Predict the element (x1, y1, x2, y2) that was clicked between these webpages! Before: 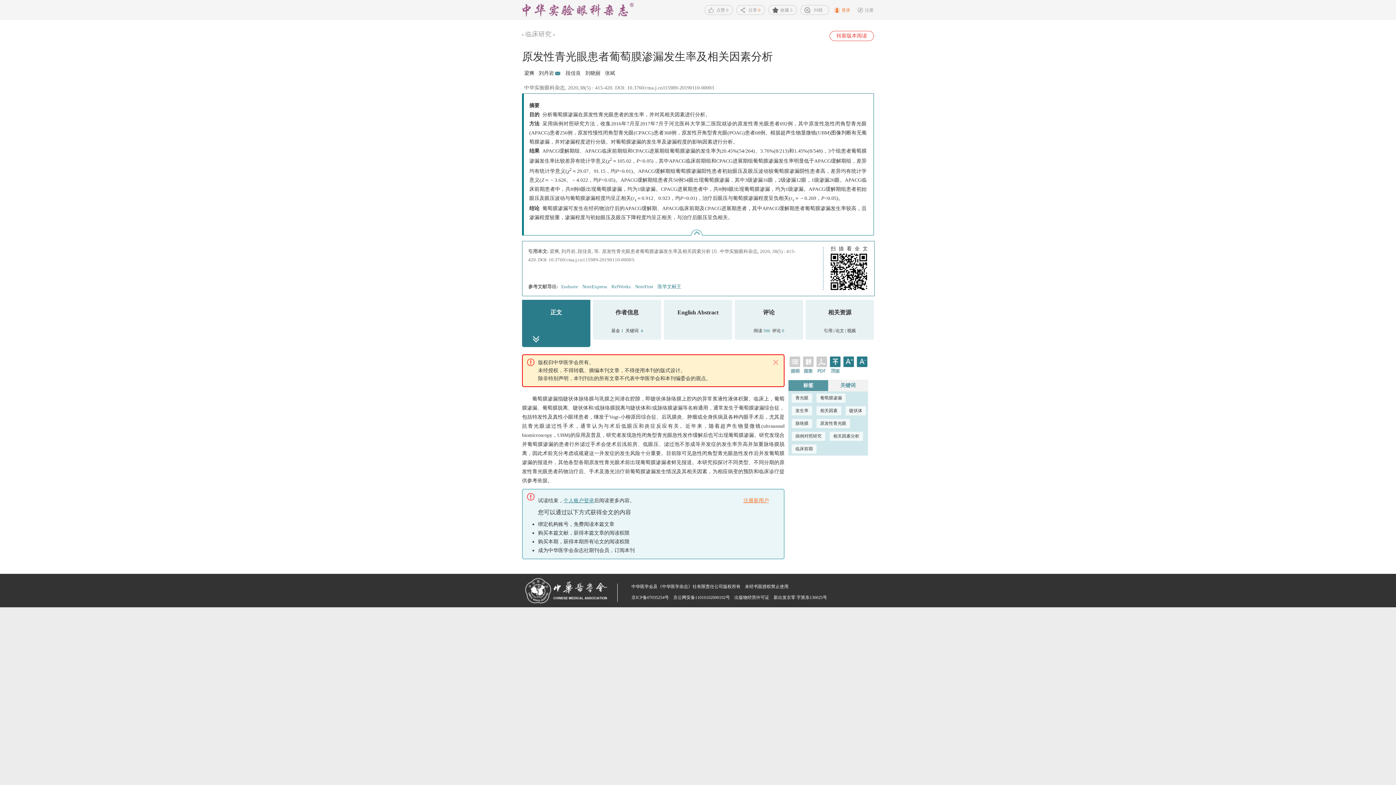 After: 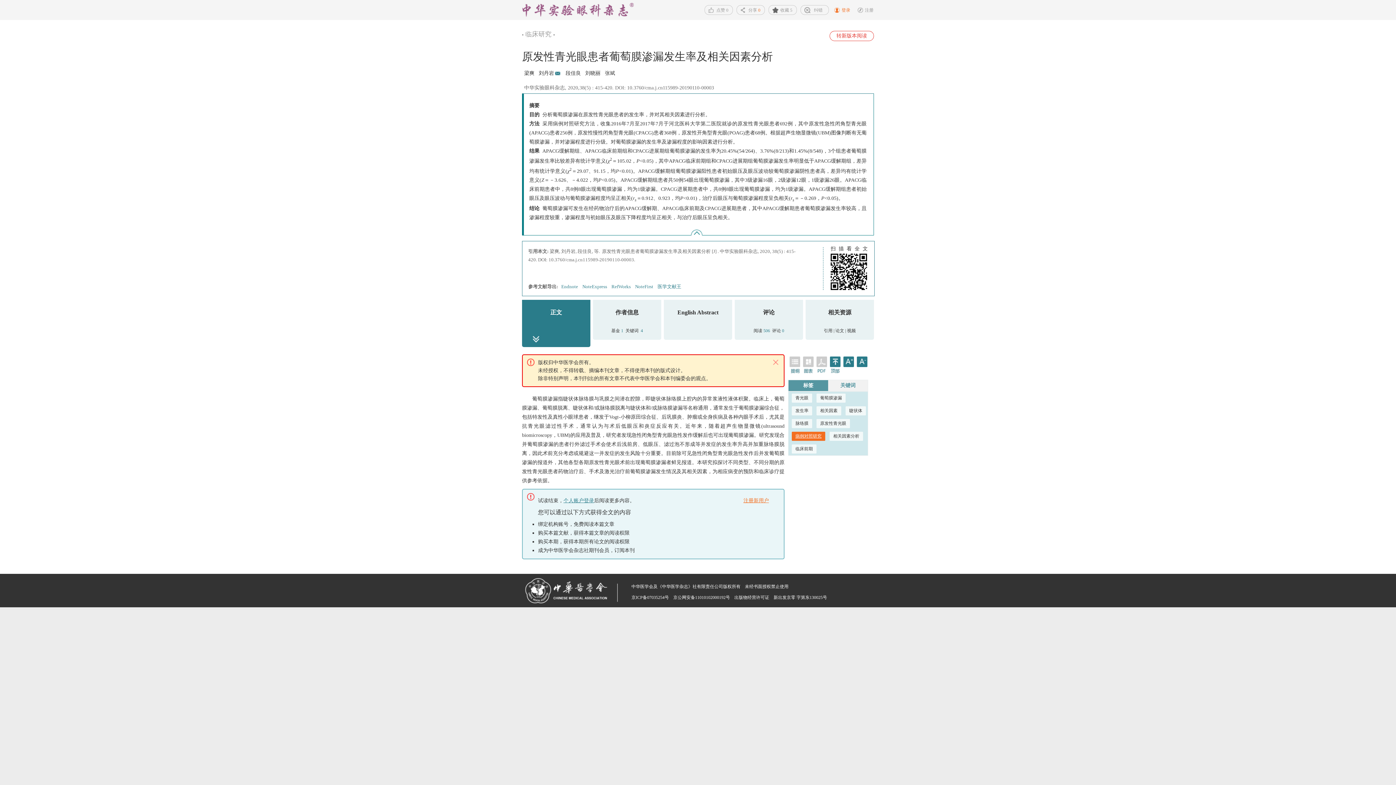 Action: bbox: (795, 433, 821, 438) label: 病例对照研究